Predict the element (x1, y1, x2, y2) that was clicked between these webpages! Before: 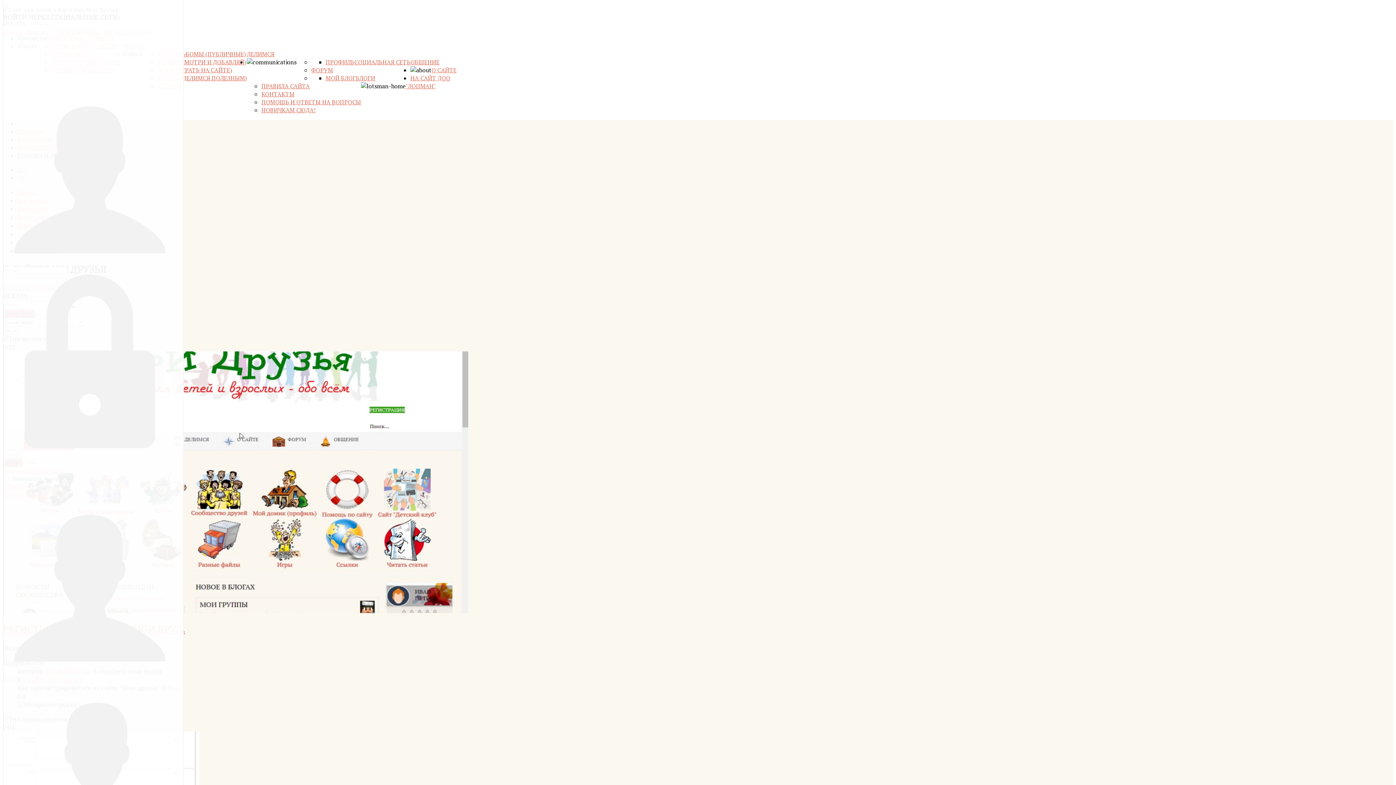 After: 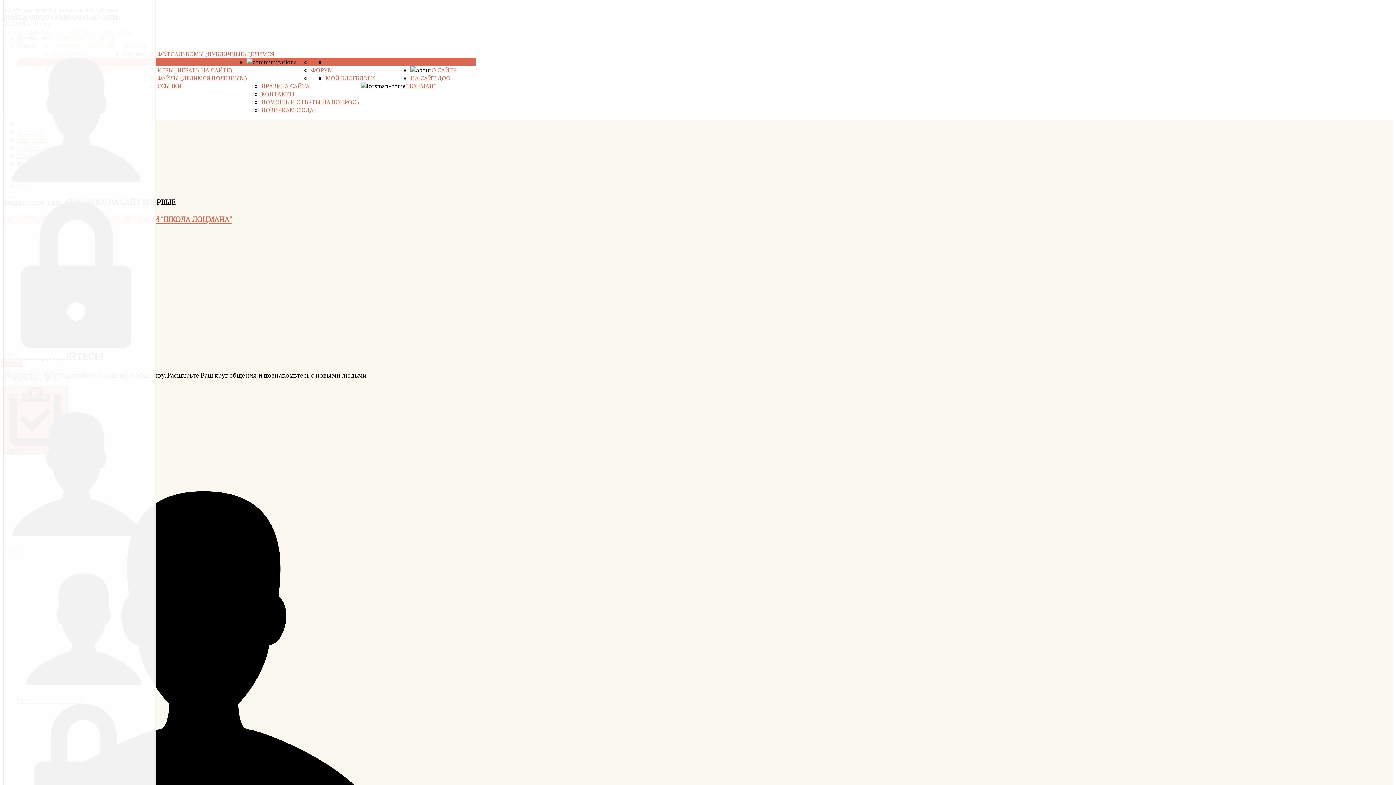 Action: label: СОЦИАЛЬНАЯ СЕТЬ bbox: (354, 58, 410, 66)